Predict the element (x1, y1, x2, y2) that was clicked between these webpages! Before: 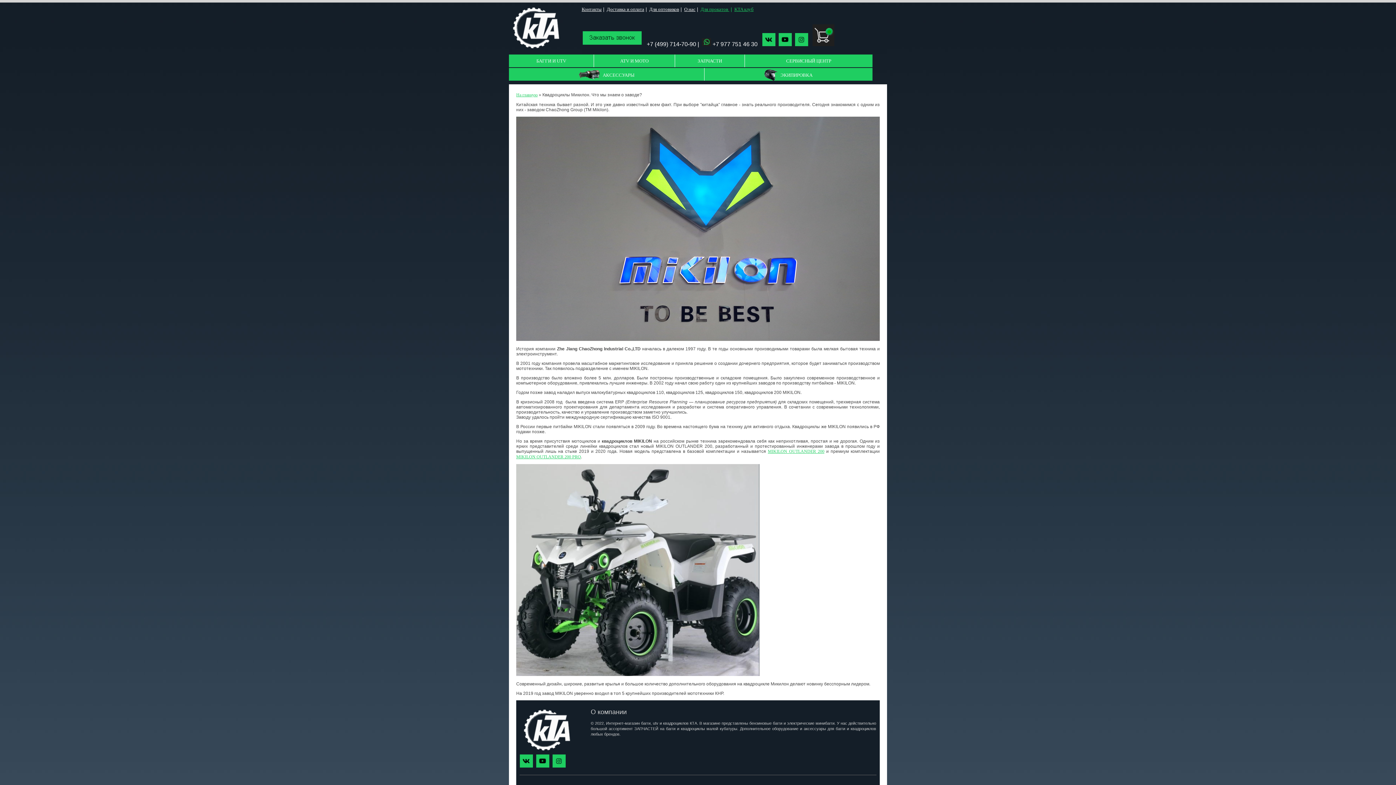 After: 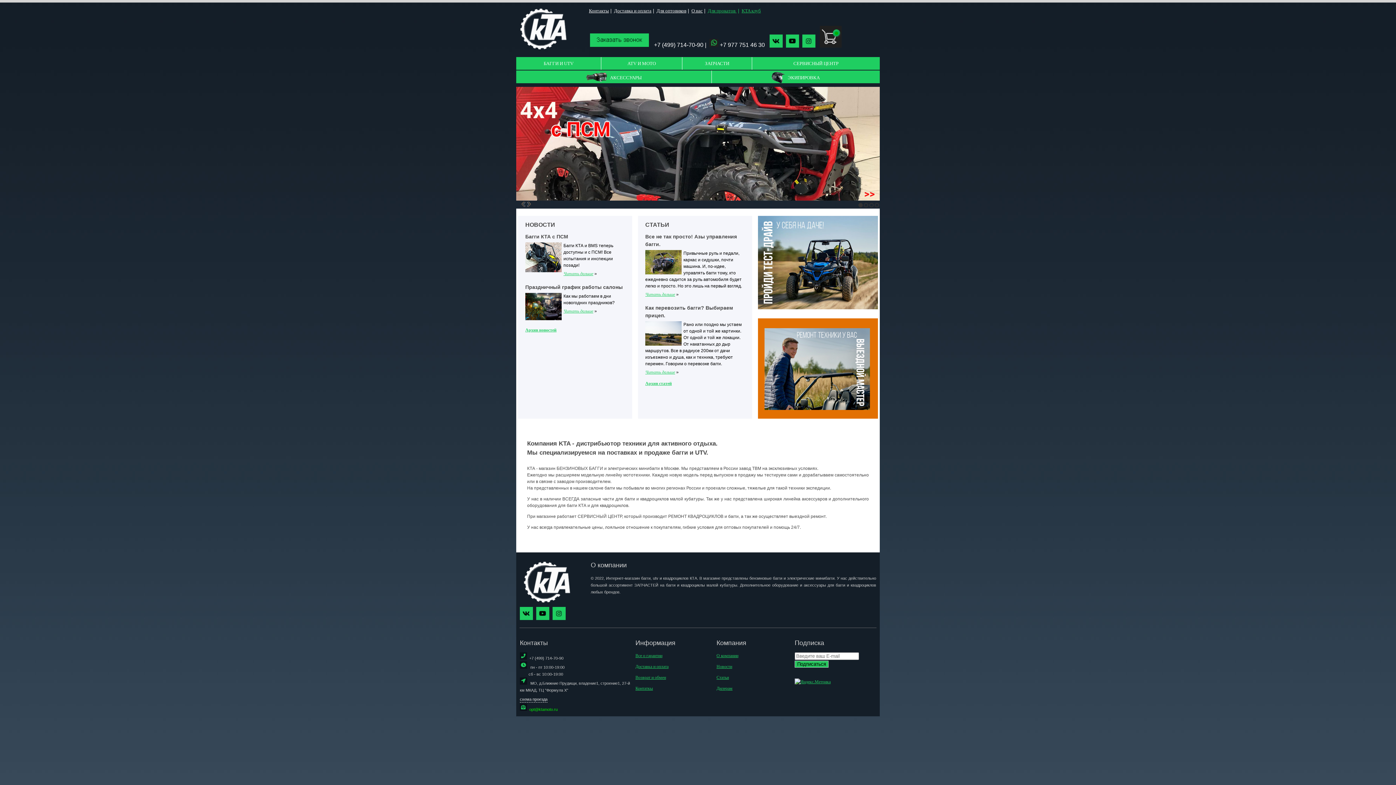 Action: bbox: (516, 92, 537, 97) label: На главную